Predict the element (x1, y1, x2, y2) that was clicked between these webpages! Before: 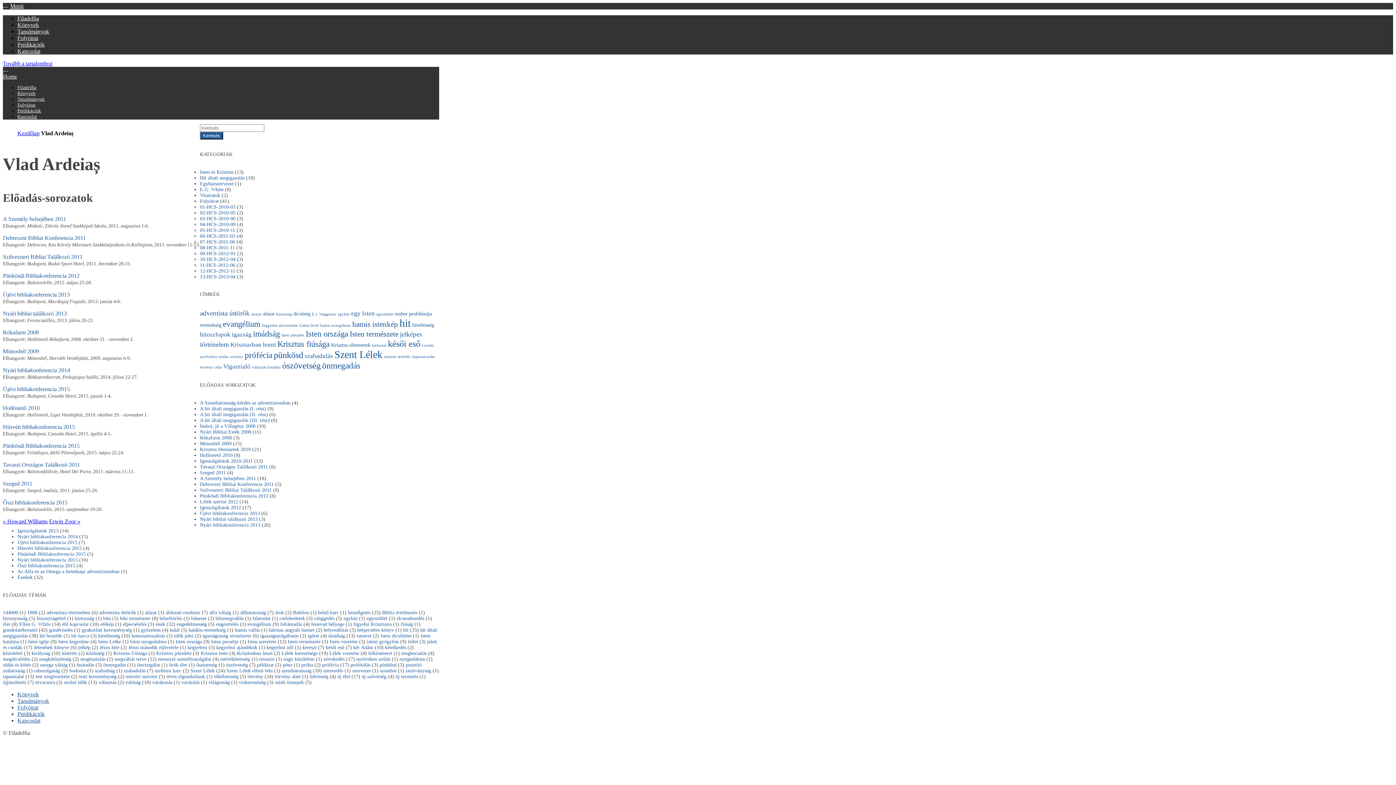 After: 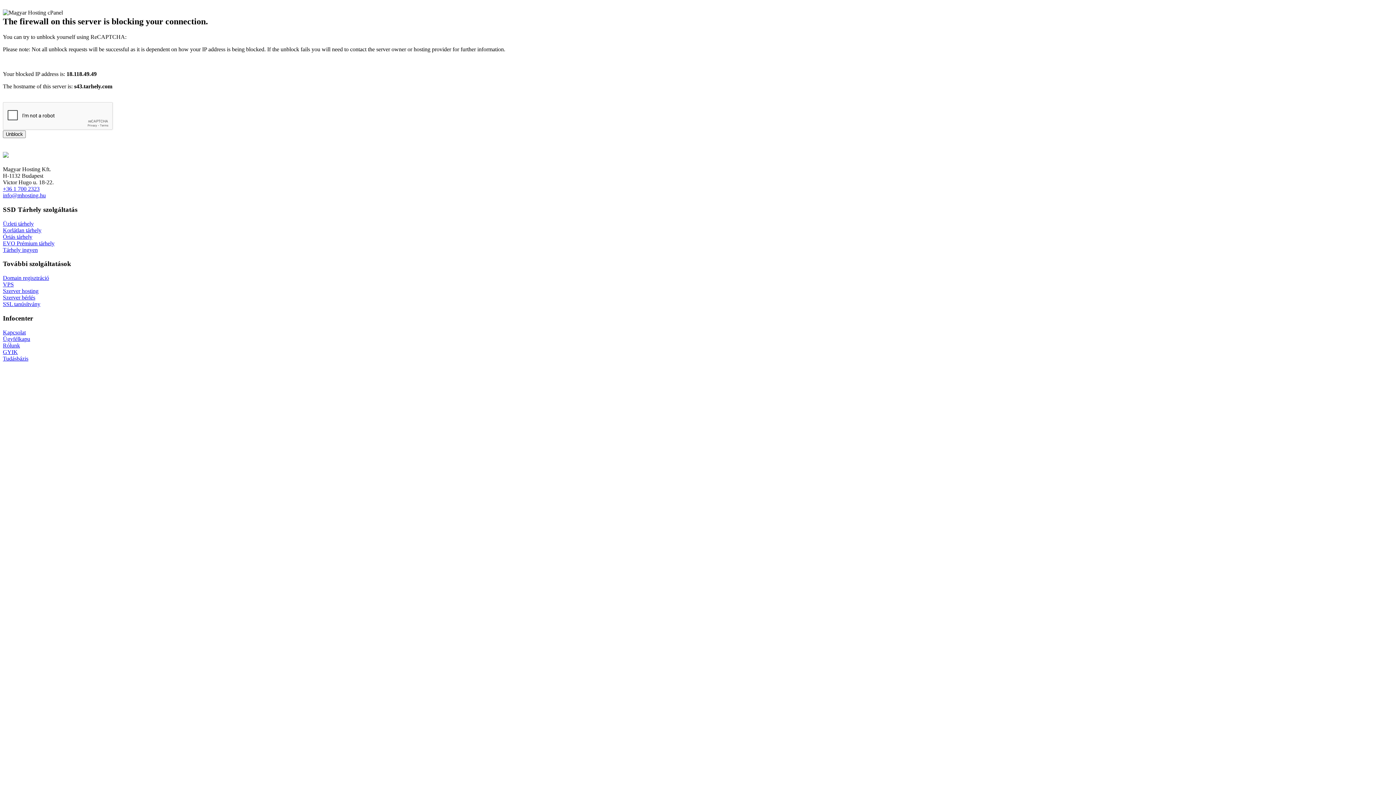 Action: label: örök élet bbox: (169, 662, 187, 668)